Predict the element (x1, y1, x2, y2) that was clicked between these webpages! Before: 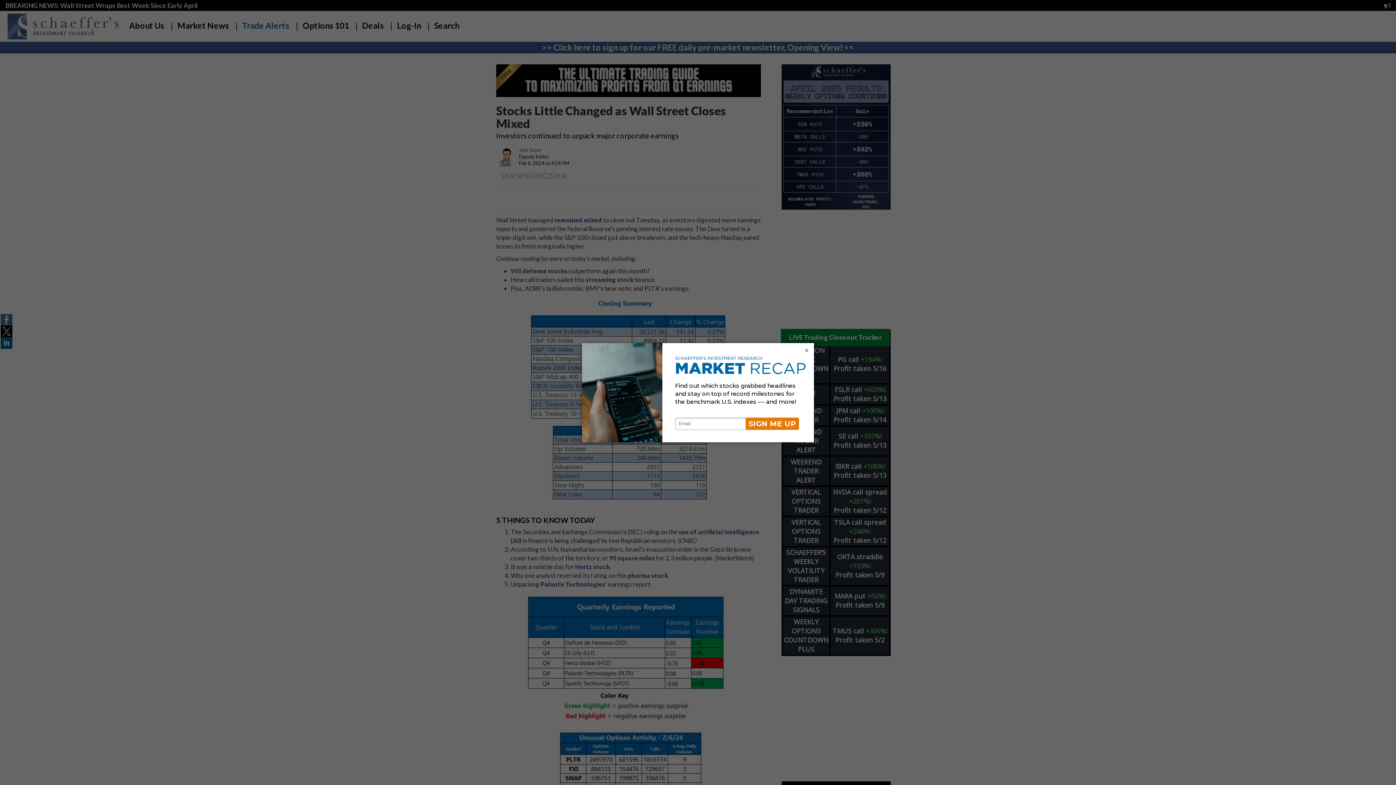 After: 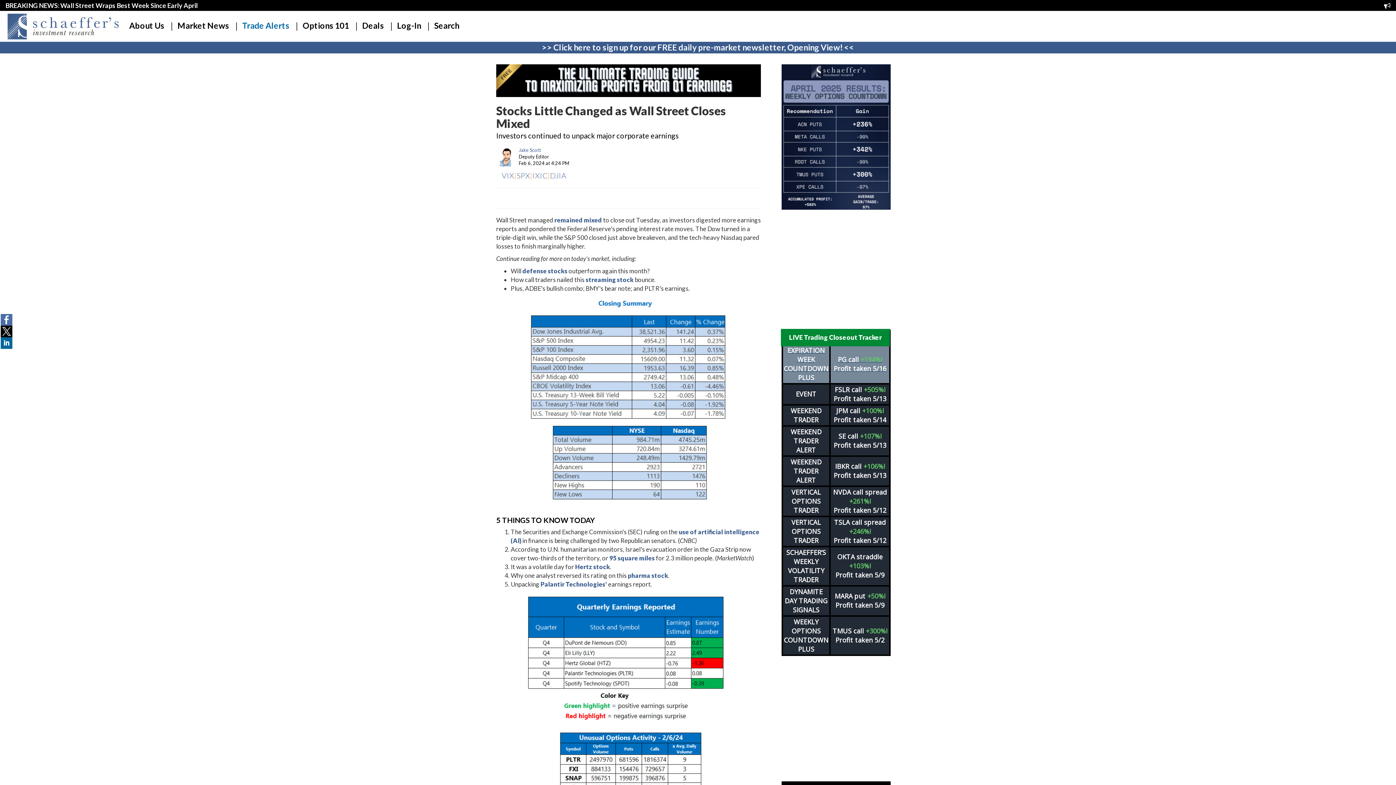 Action: label: × bbox: (803, 346, 810, 354)